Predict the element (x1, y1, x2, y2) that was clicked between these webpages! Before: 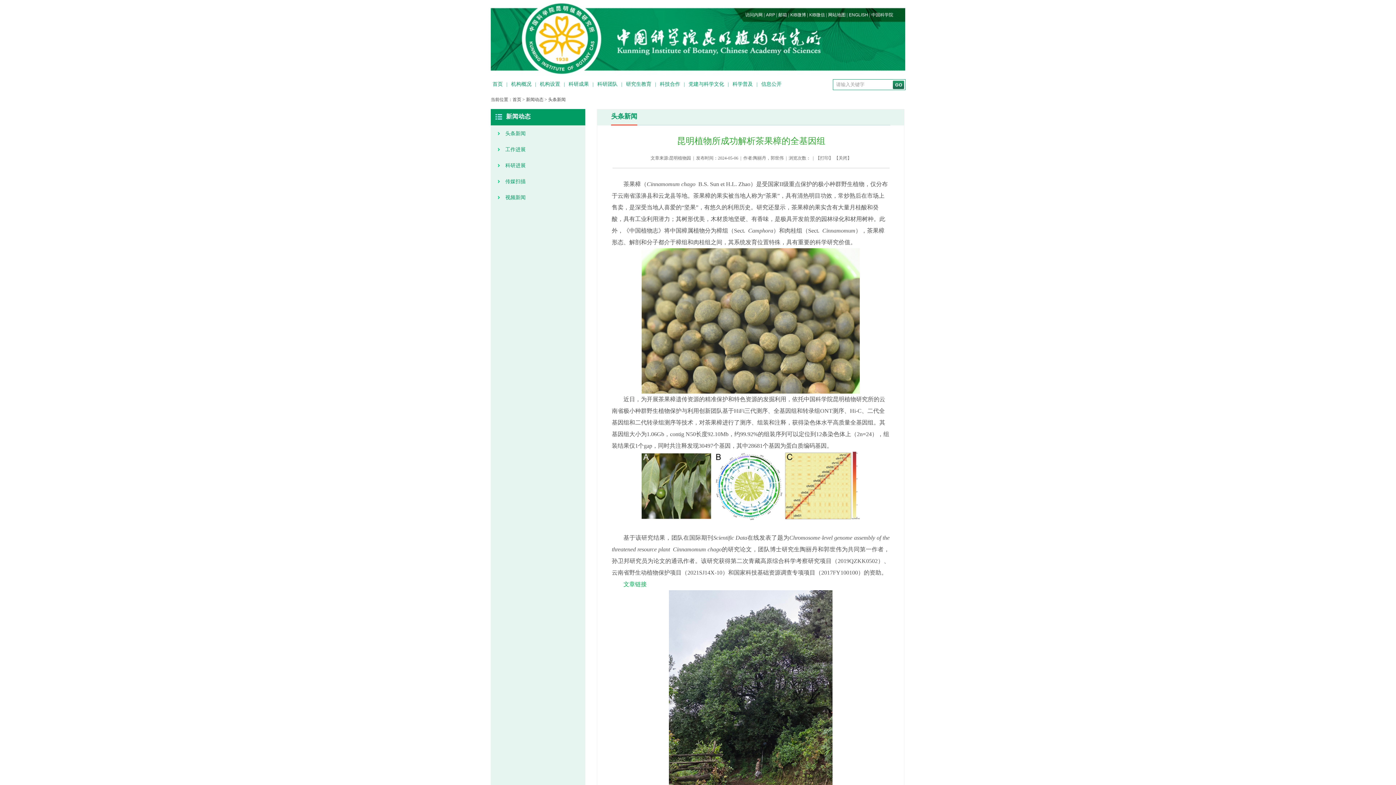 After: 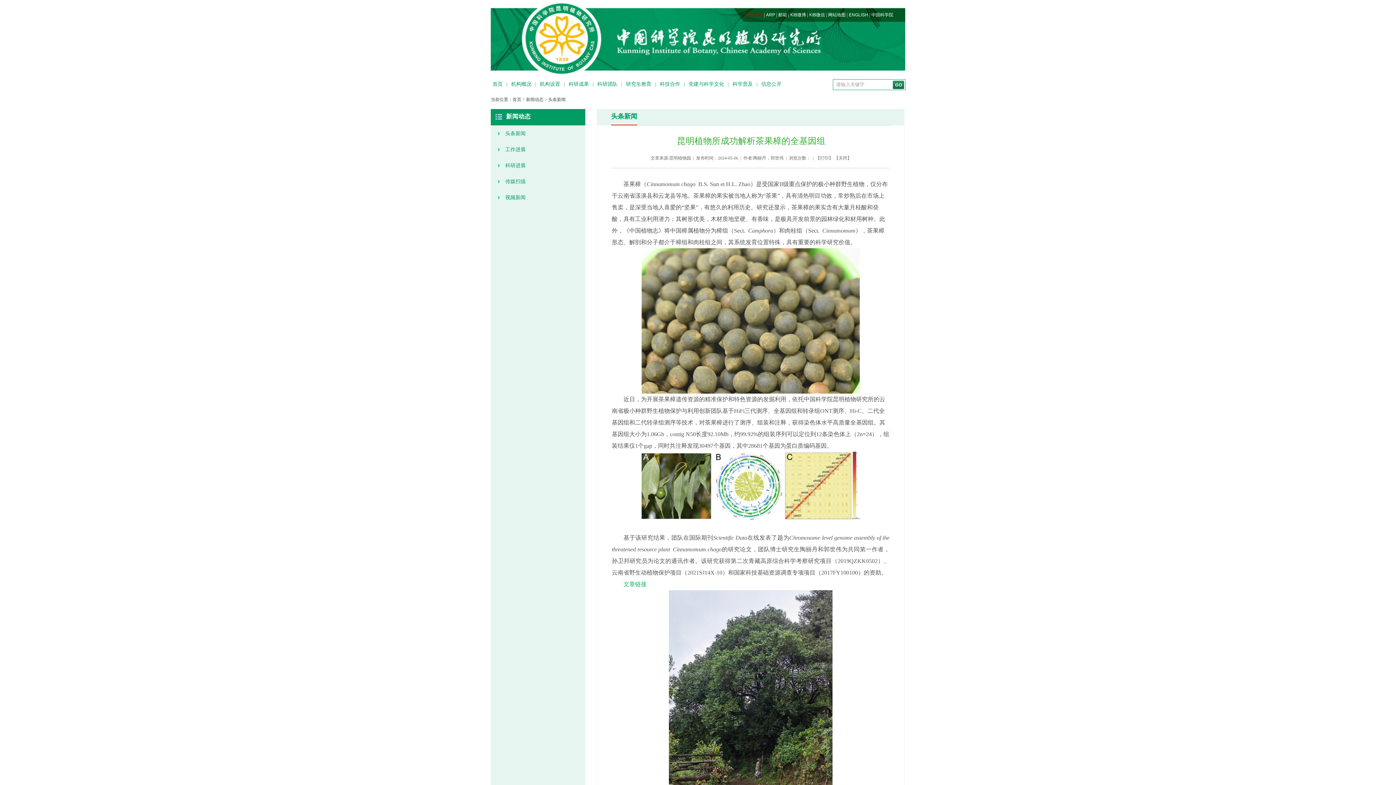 Action: label: 访问内网 bbox: (745, 12, 762, 17)